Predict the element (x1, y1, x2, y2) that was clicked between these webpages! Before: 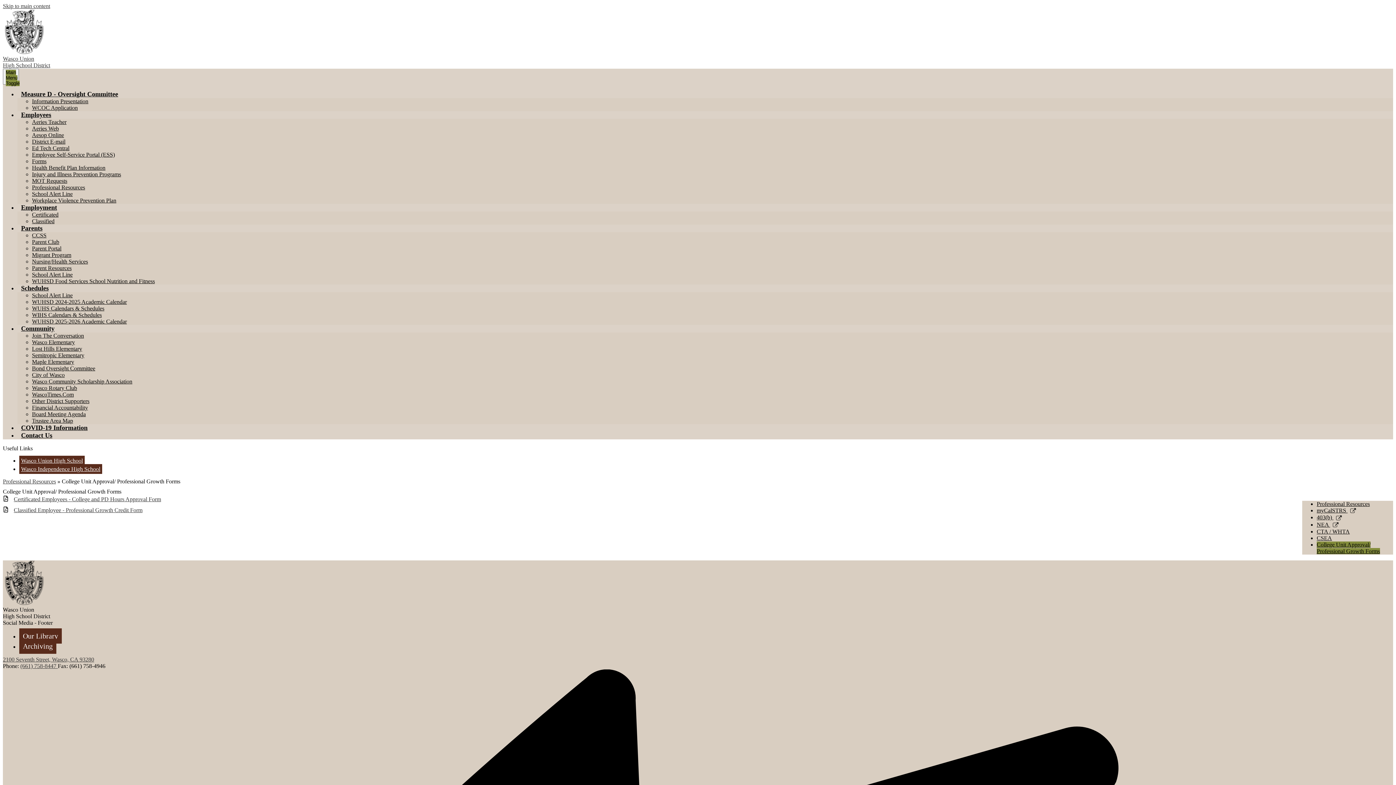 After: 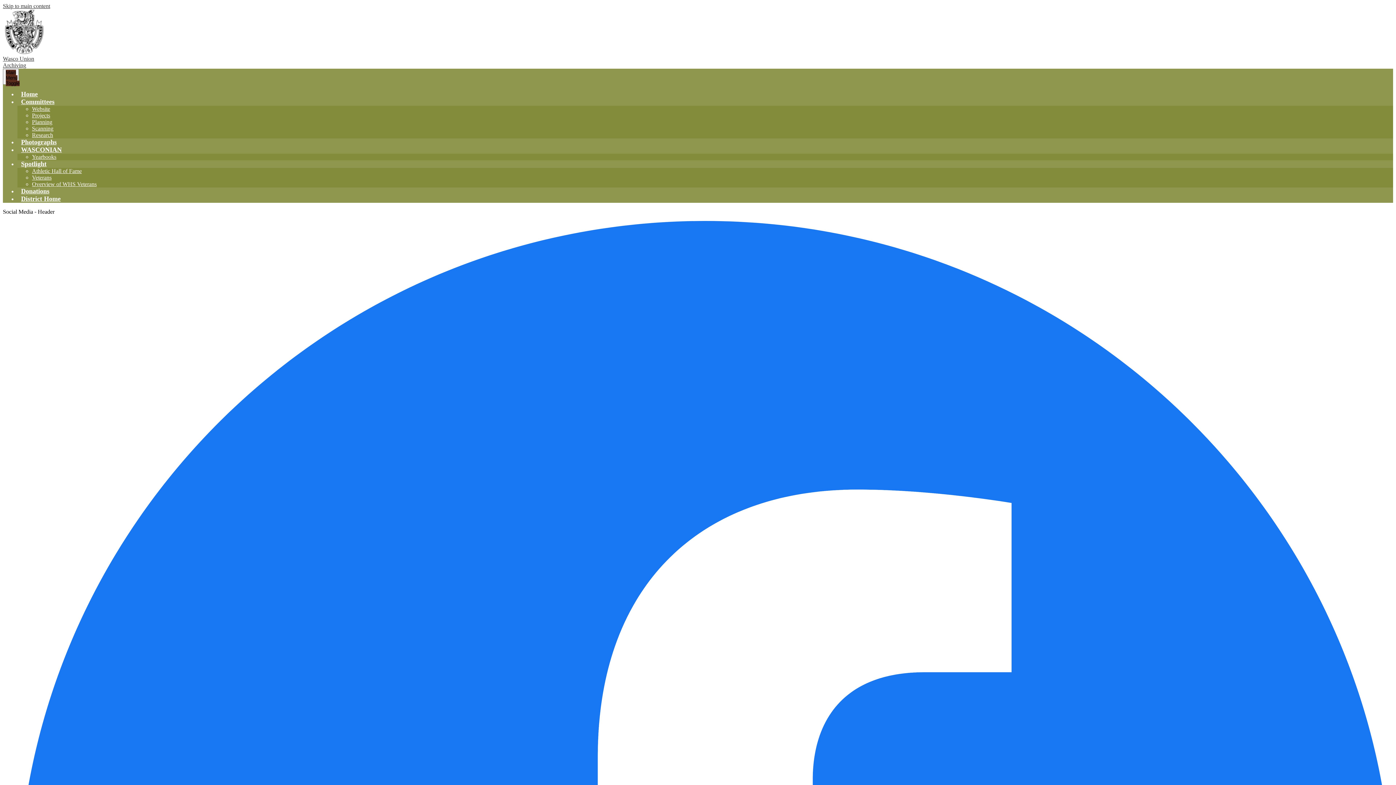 Action: label: Archiving bbox: (19, 638, 56, 654)